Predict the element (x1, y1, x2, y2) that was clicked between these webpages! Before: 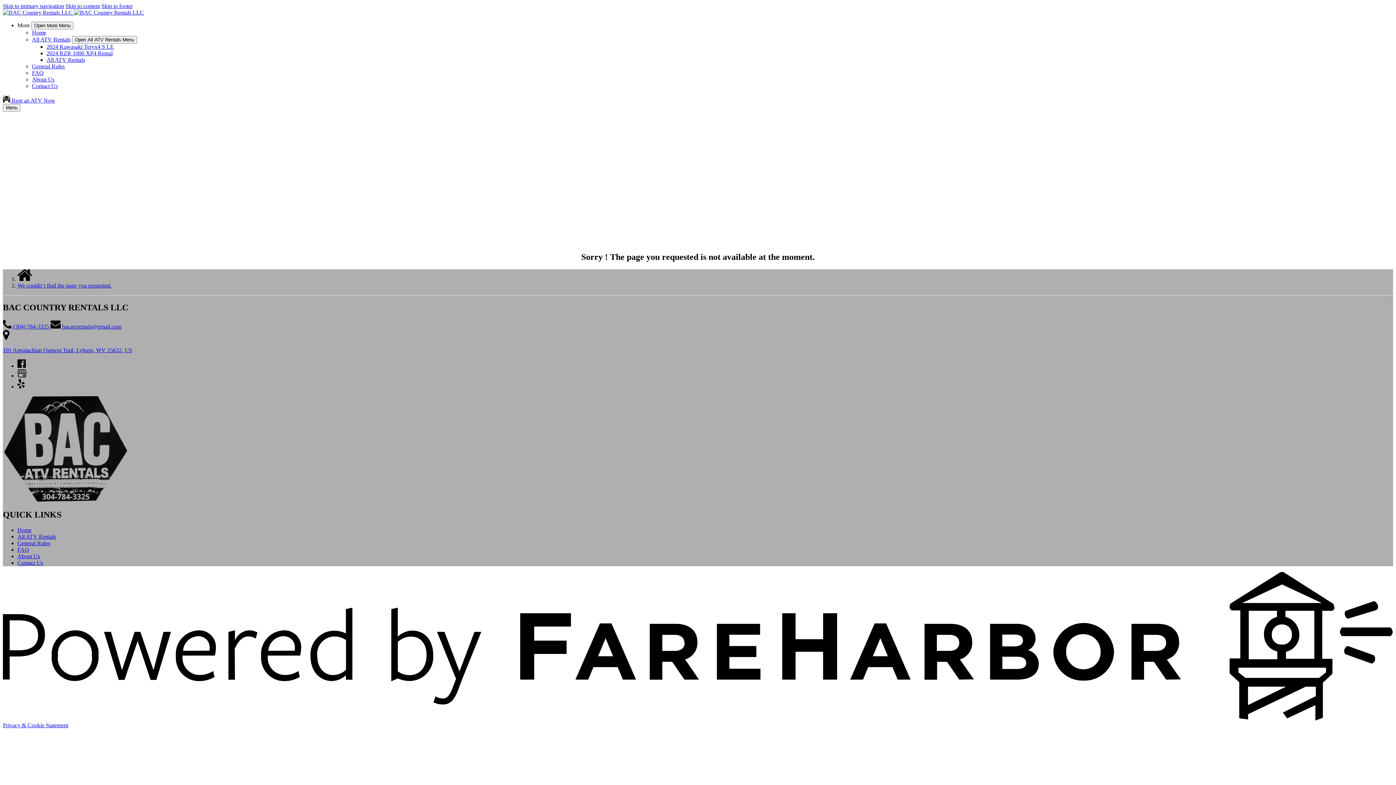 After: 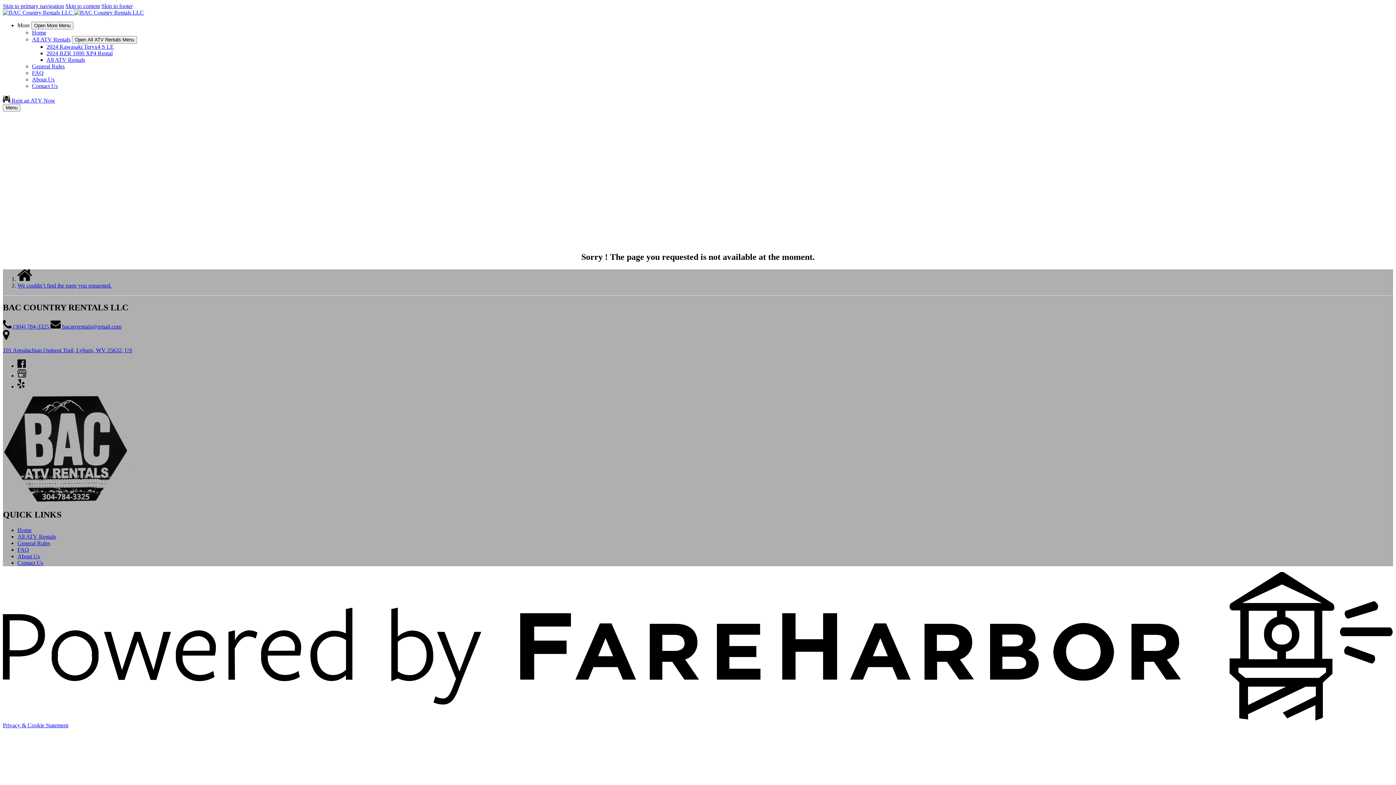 Action: bbox: (17, 372, 26, 378)